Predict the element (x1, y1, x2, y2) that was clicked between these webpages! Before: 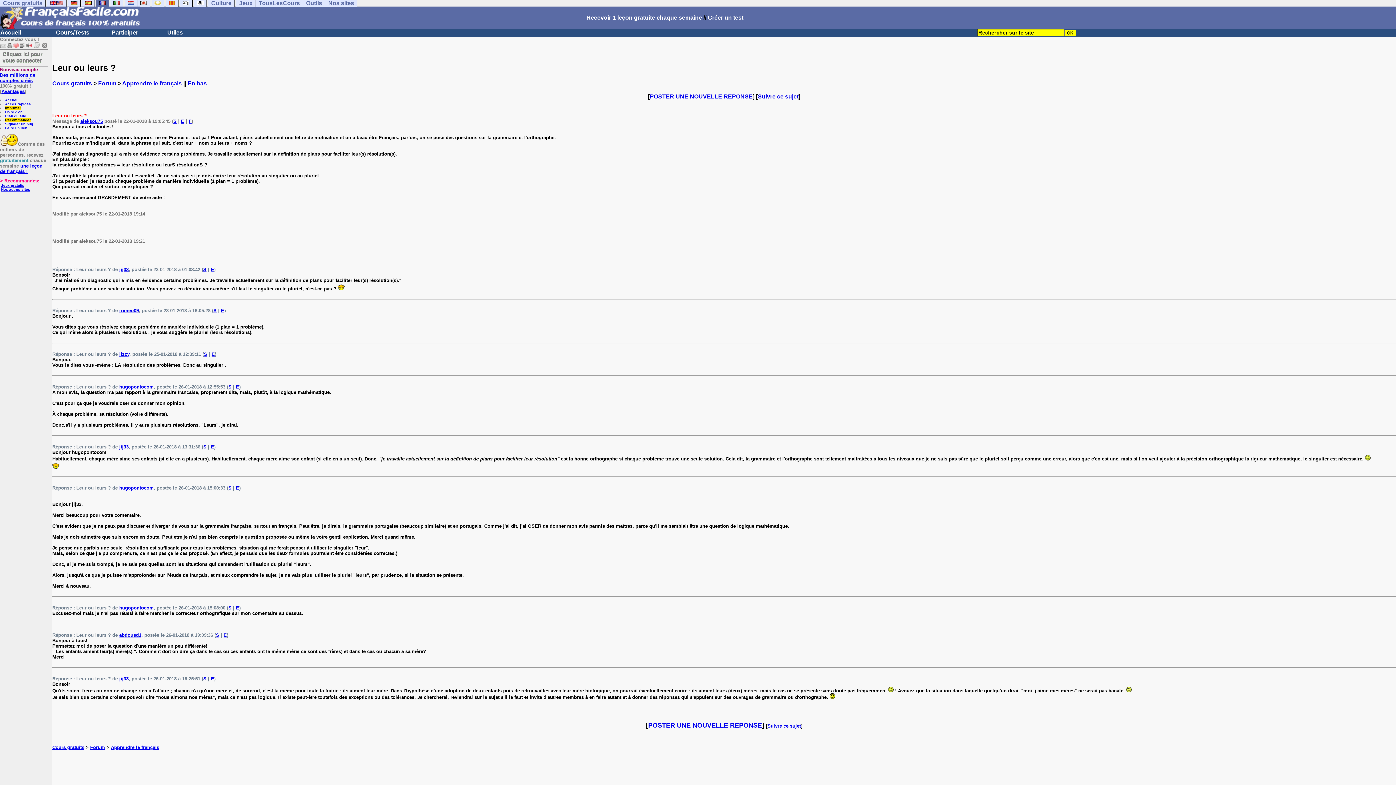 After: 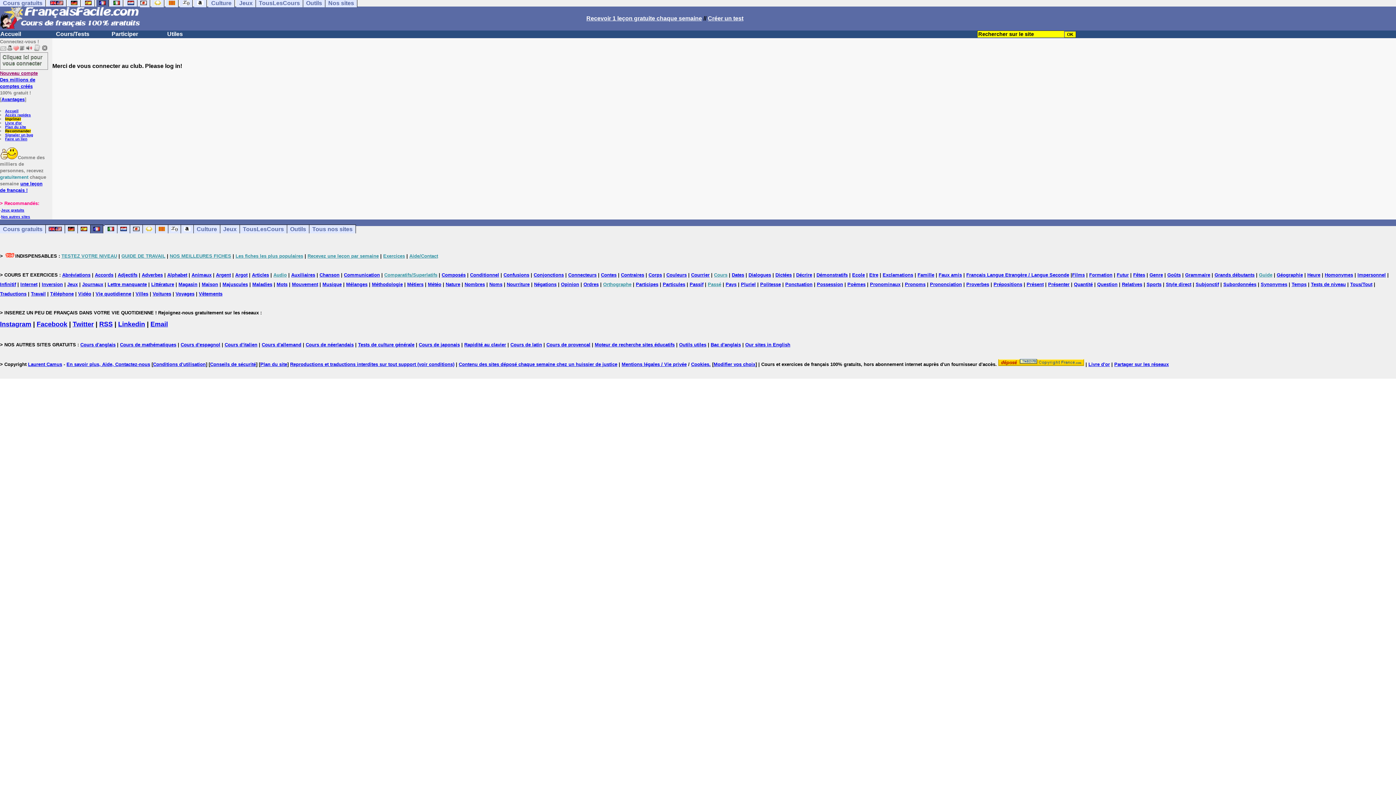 Action: bbox: (236, 605, 239, 610) label: E